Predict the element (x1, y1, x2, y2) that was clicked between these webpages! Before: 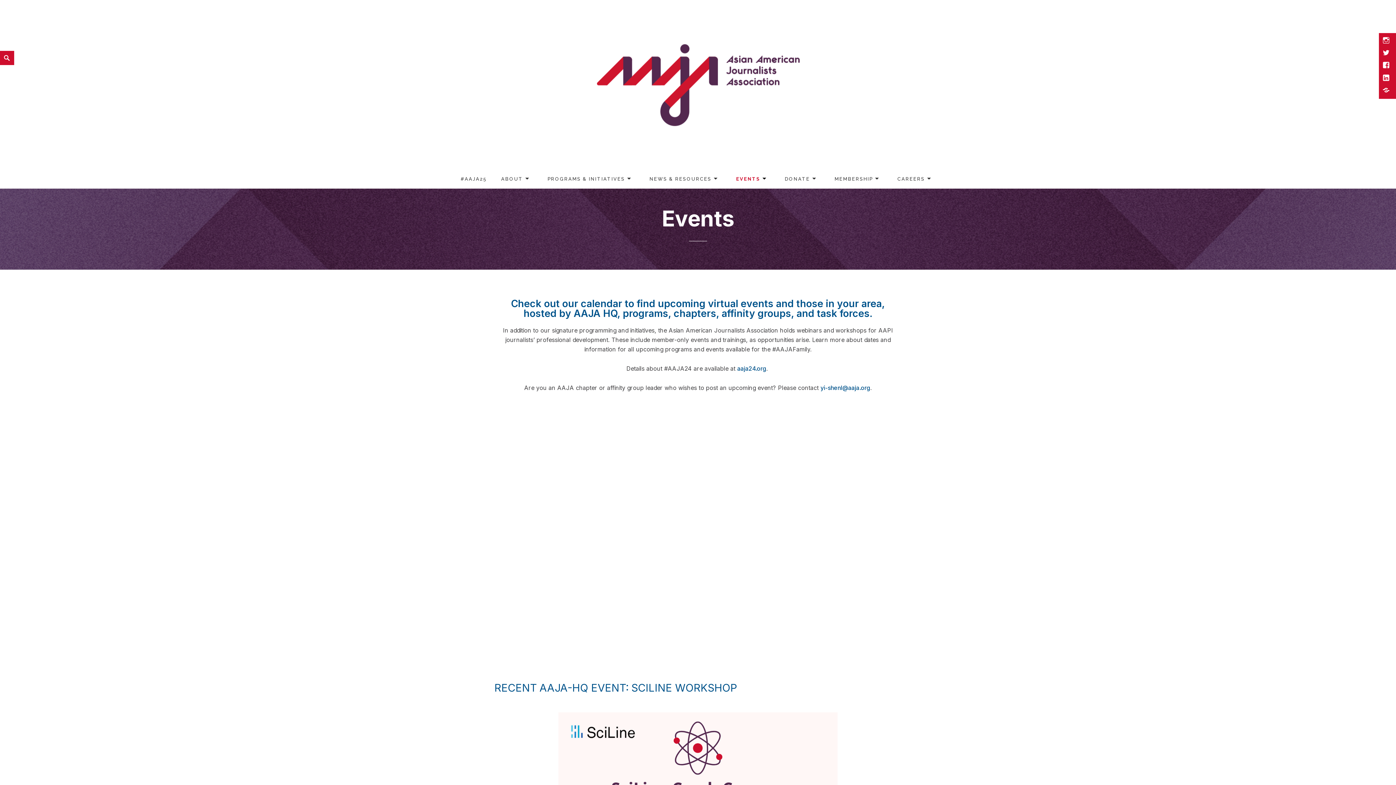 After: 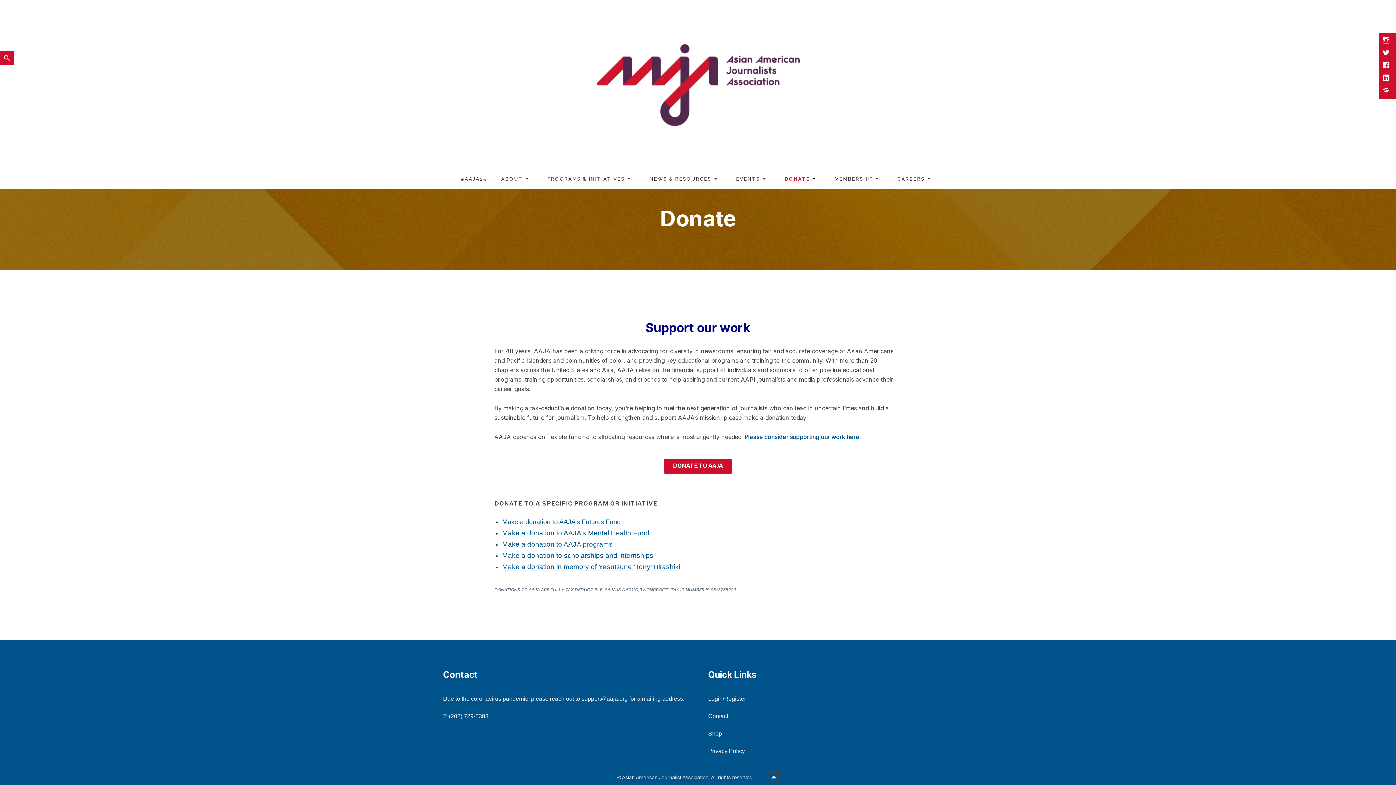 Action: bbox: (779, 170, 820, 188) label: DONATE